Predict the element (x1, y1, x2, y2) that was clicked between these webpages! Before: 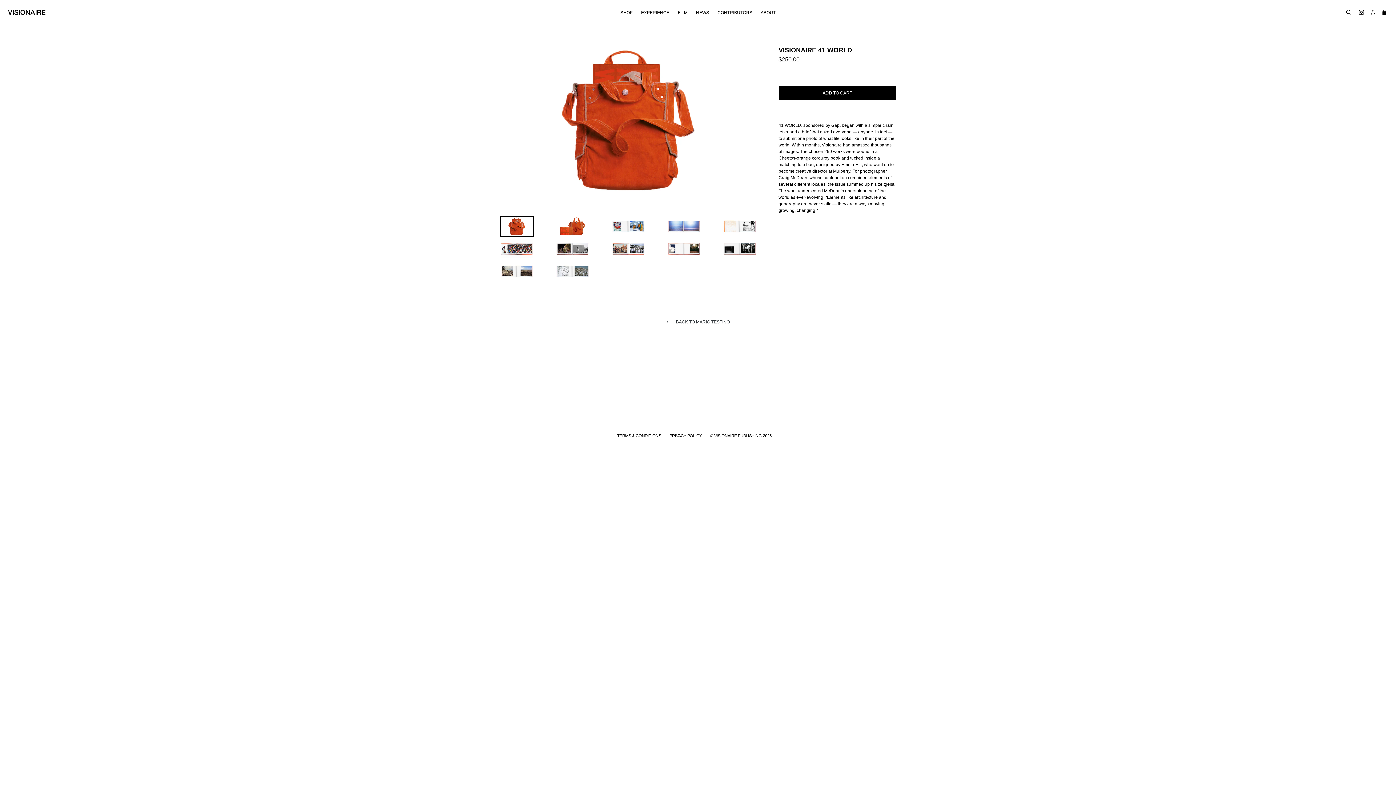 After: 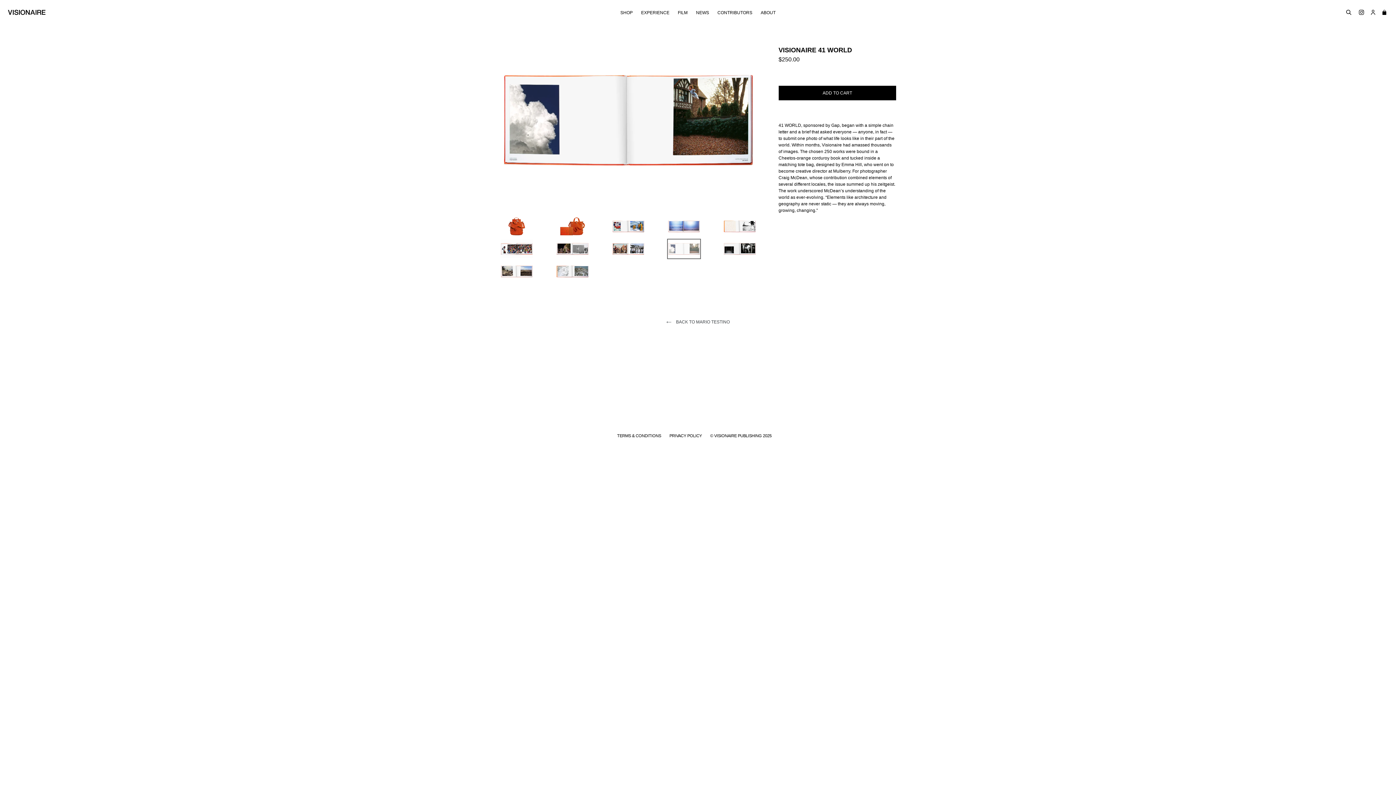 Action: bbox: (667, 238, 701, 259)